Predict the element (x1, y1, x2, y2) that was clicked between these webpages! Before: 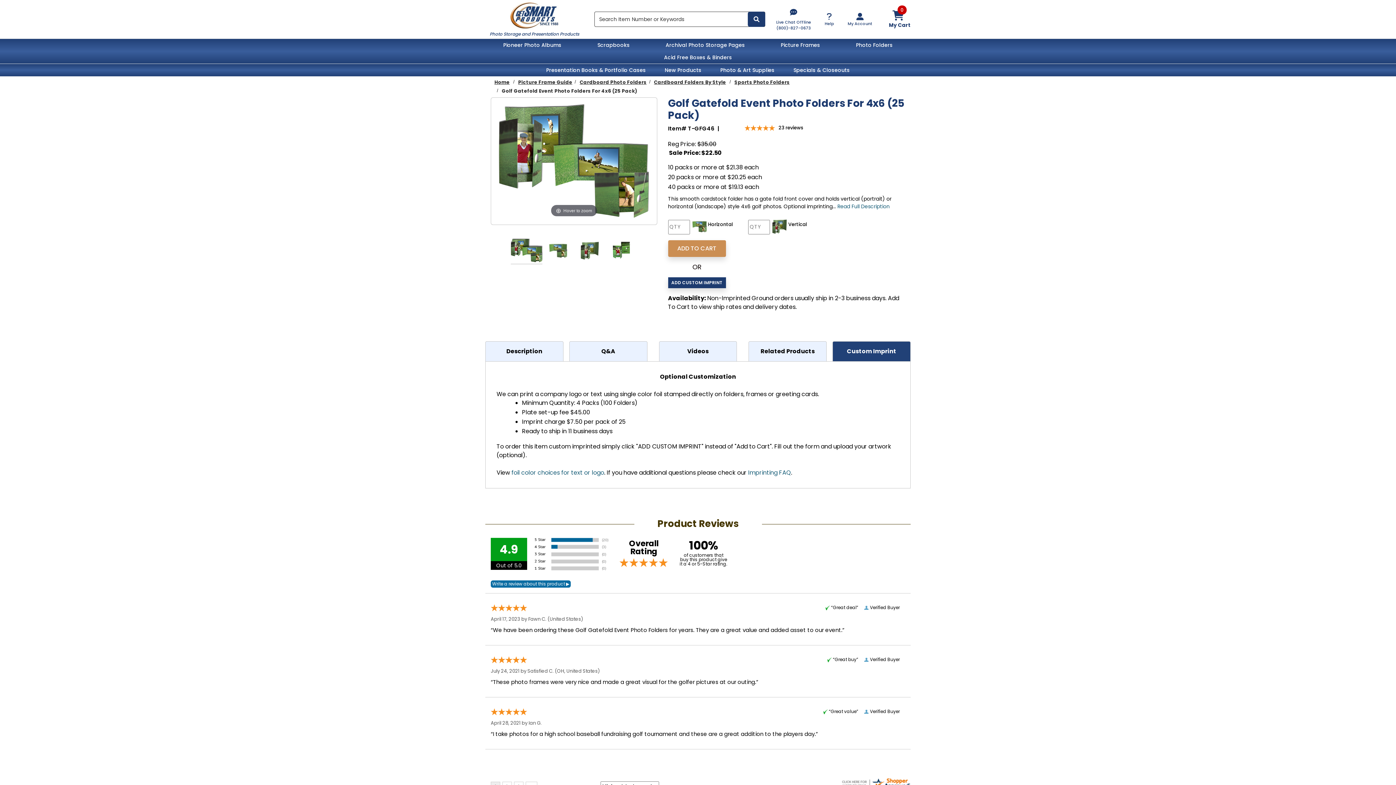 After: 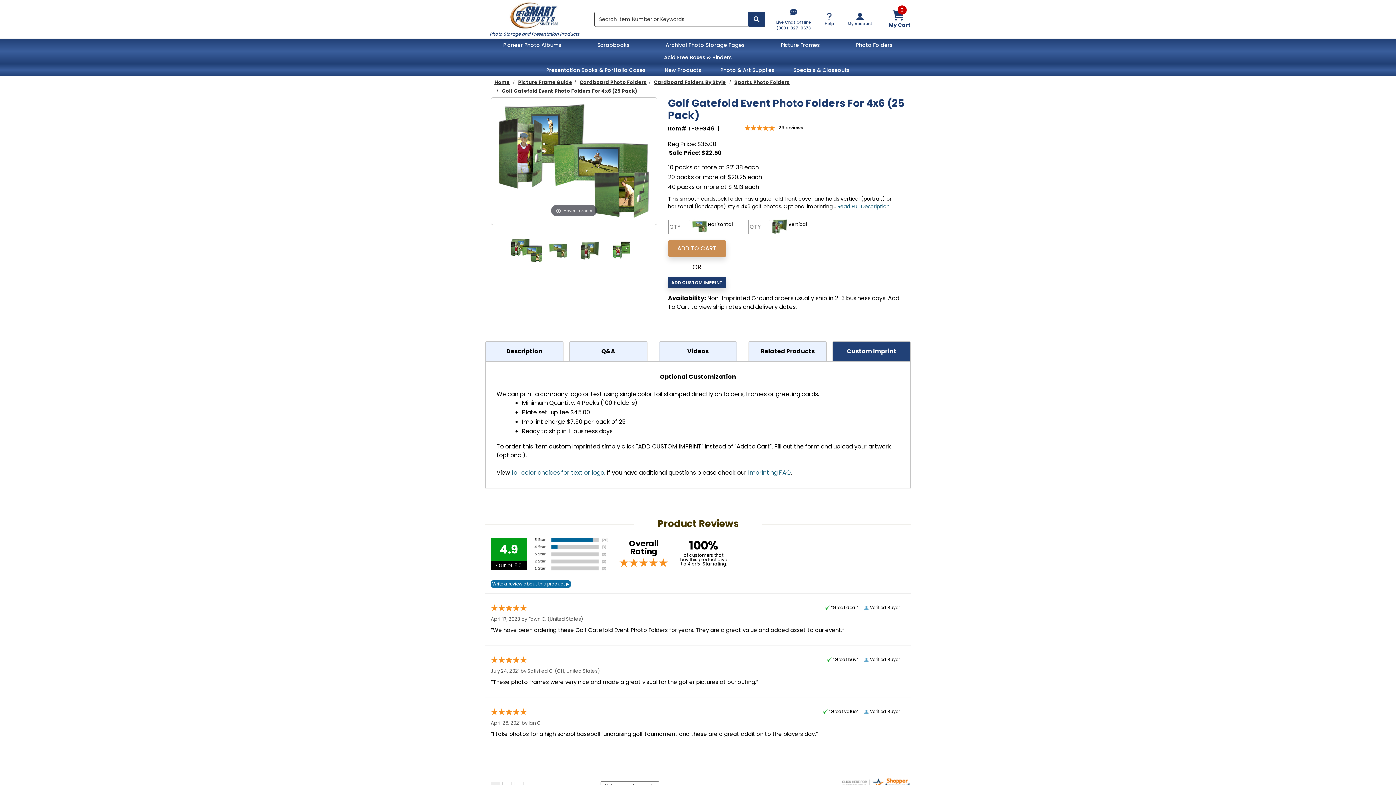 Action: bbox: (748, 11, 765, 27) label: Search